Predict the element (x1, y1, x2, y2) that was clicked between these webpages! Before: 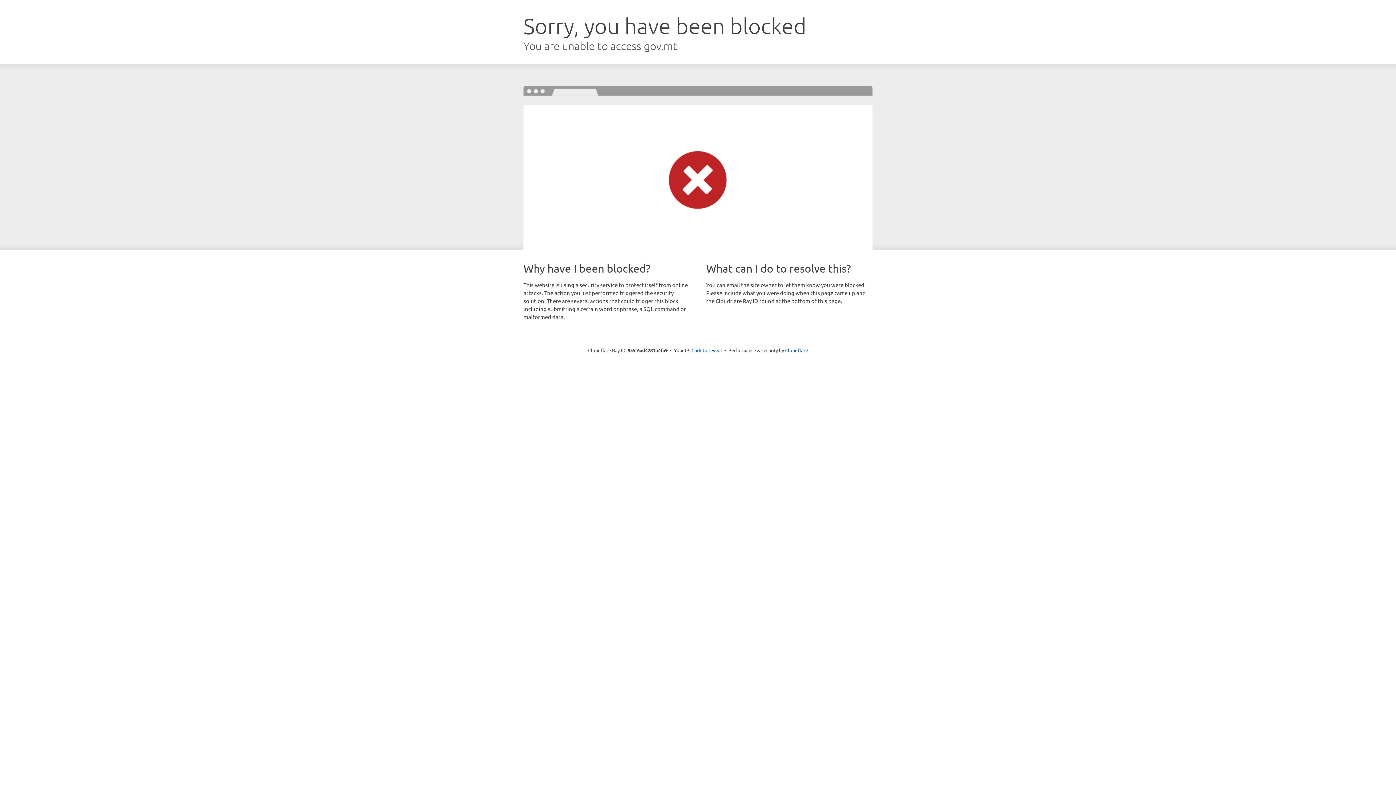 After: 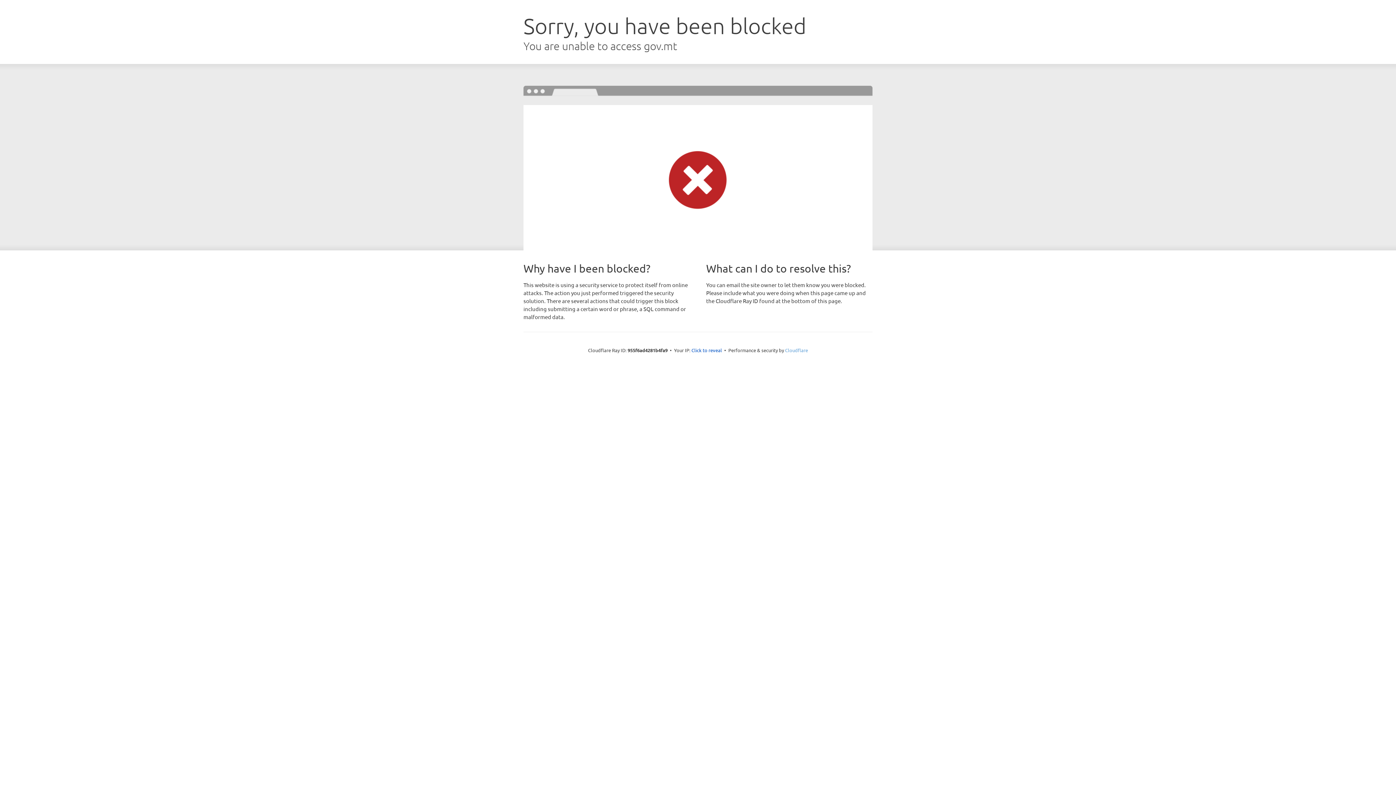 Action: bbox: (785, 347, 808, 353) label: Cloudflare